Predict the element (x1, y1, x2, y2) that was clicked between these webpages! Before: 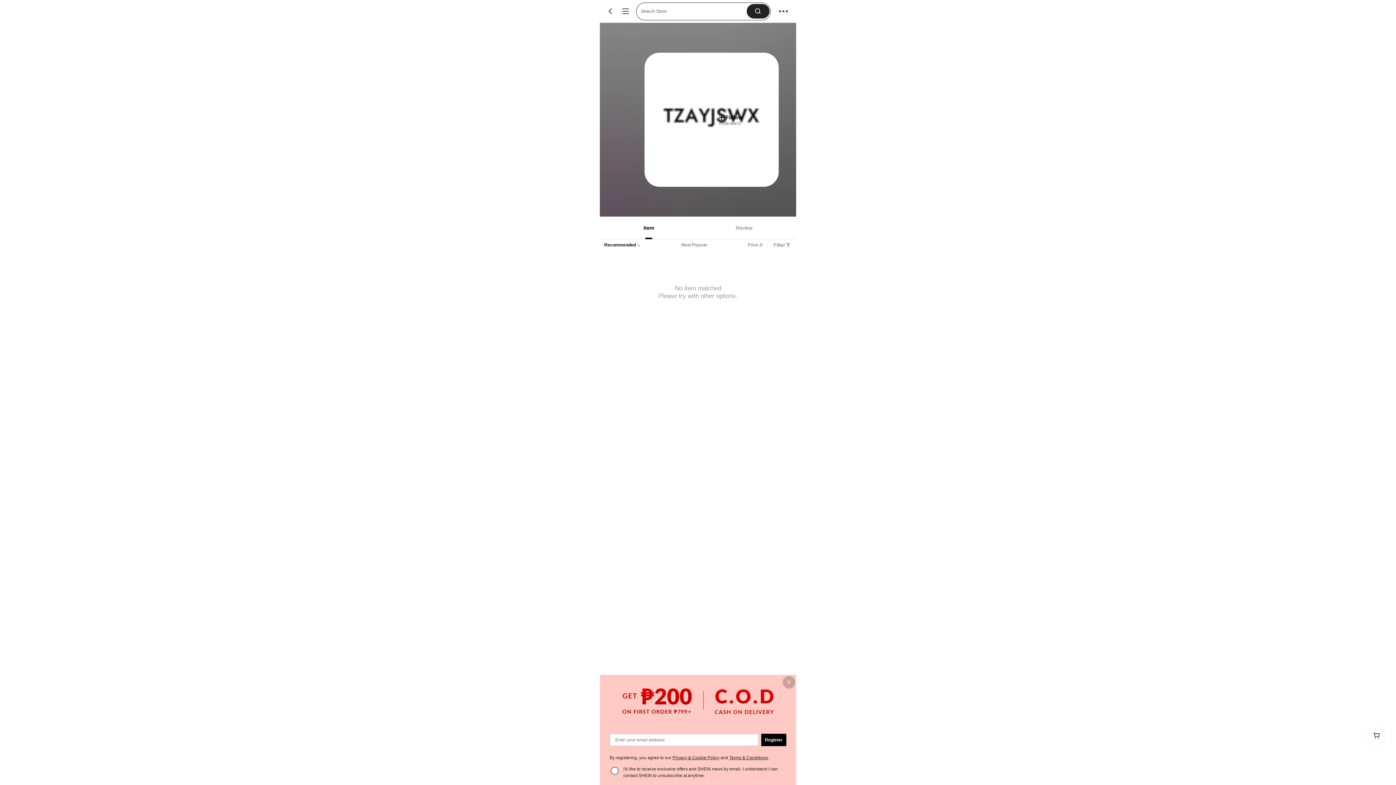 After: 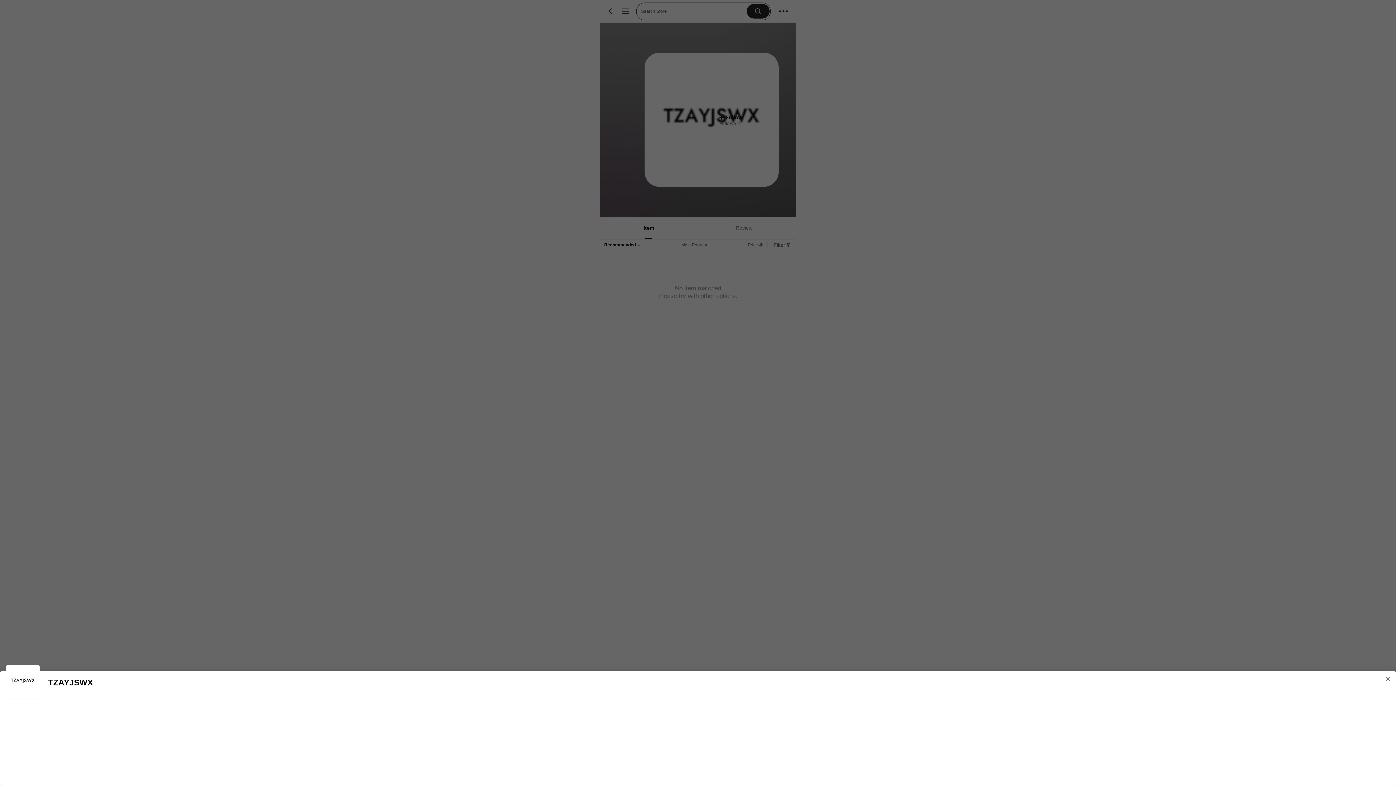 Action: label: TZAYJSWX bbox: (644, 52, 778, 186)